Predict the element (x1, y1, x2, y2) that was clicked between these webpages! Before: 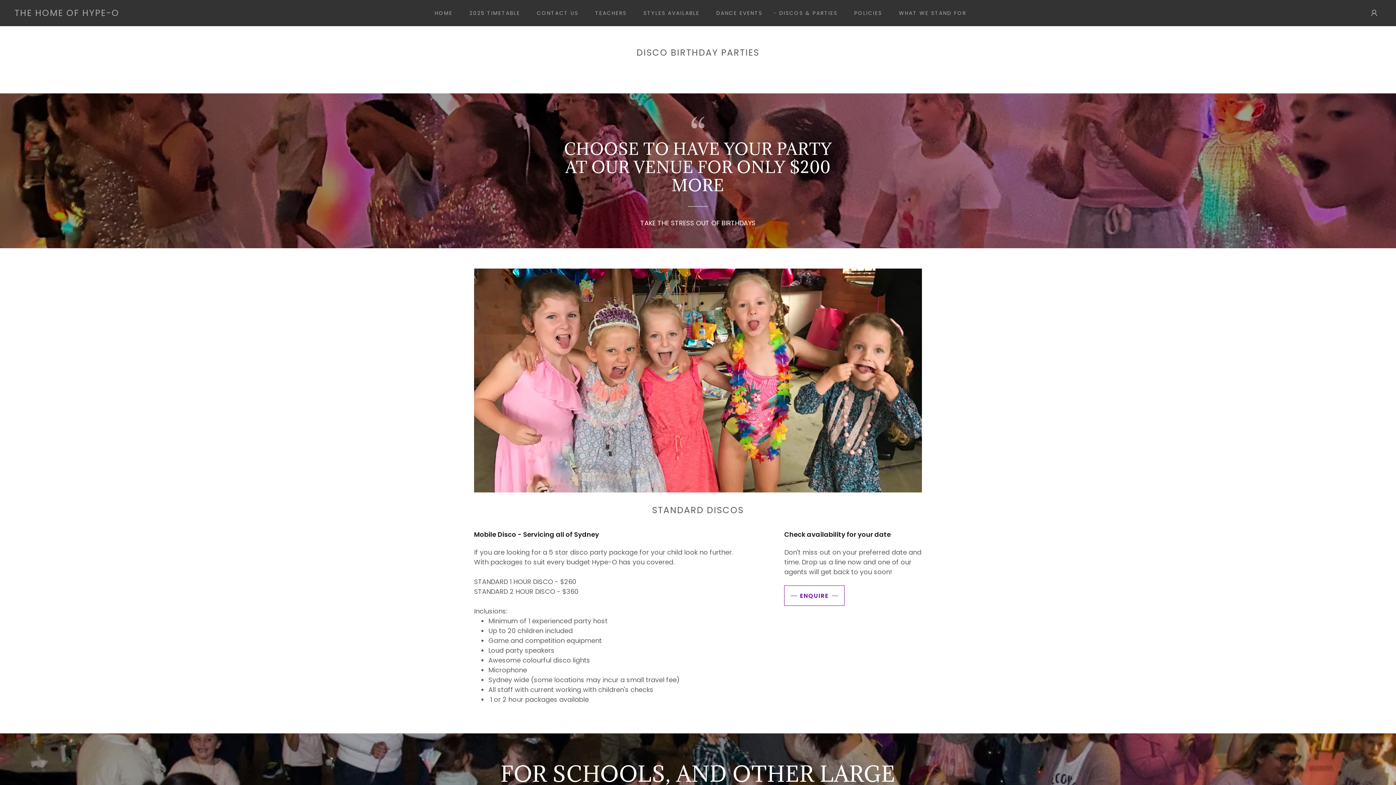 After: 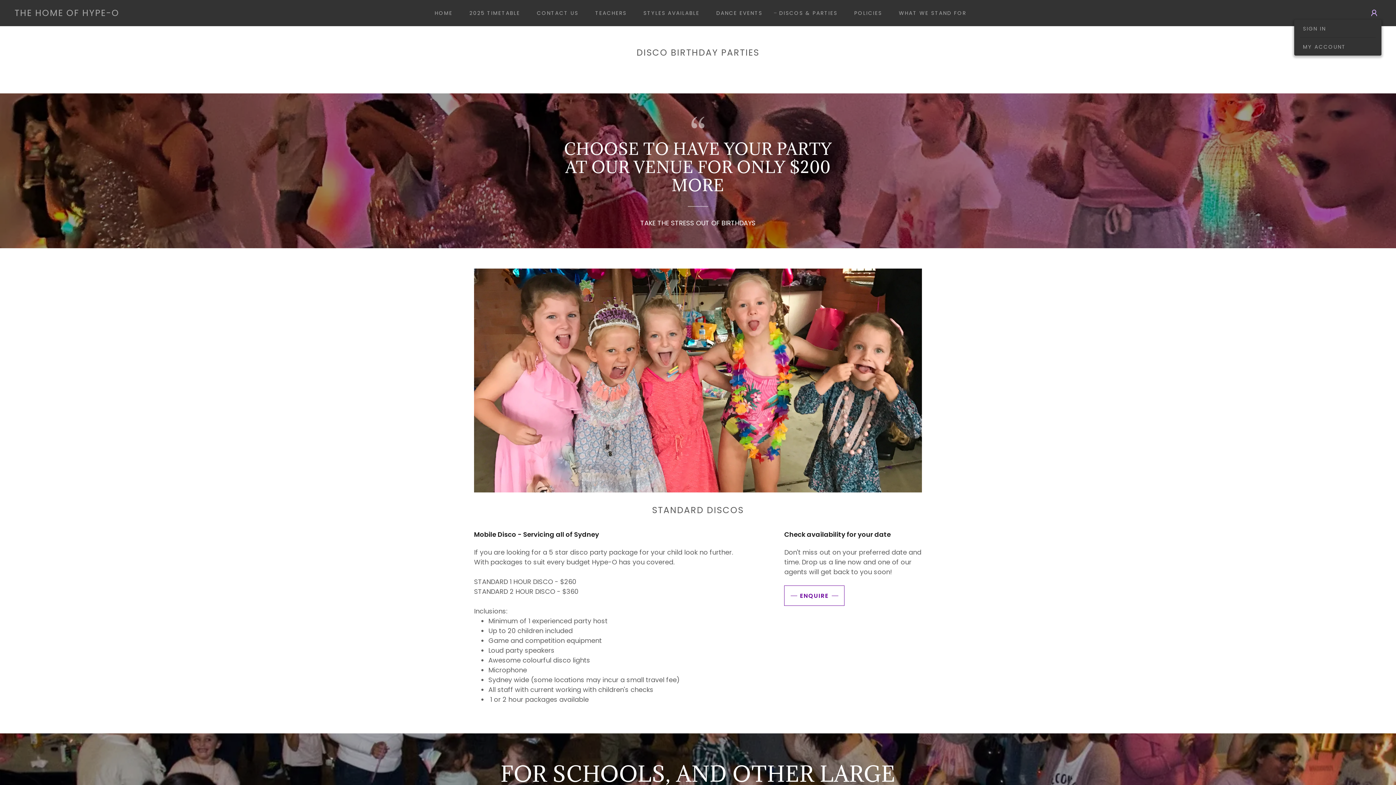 Action: bbox: (1367, 5, 1381, 20)